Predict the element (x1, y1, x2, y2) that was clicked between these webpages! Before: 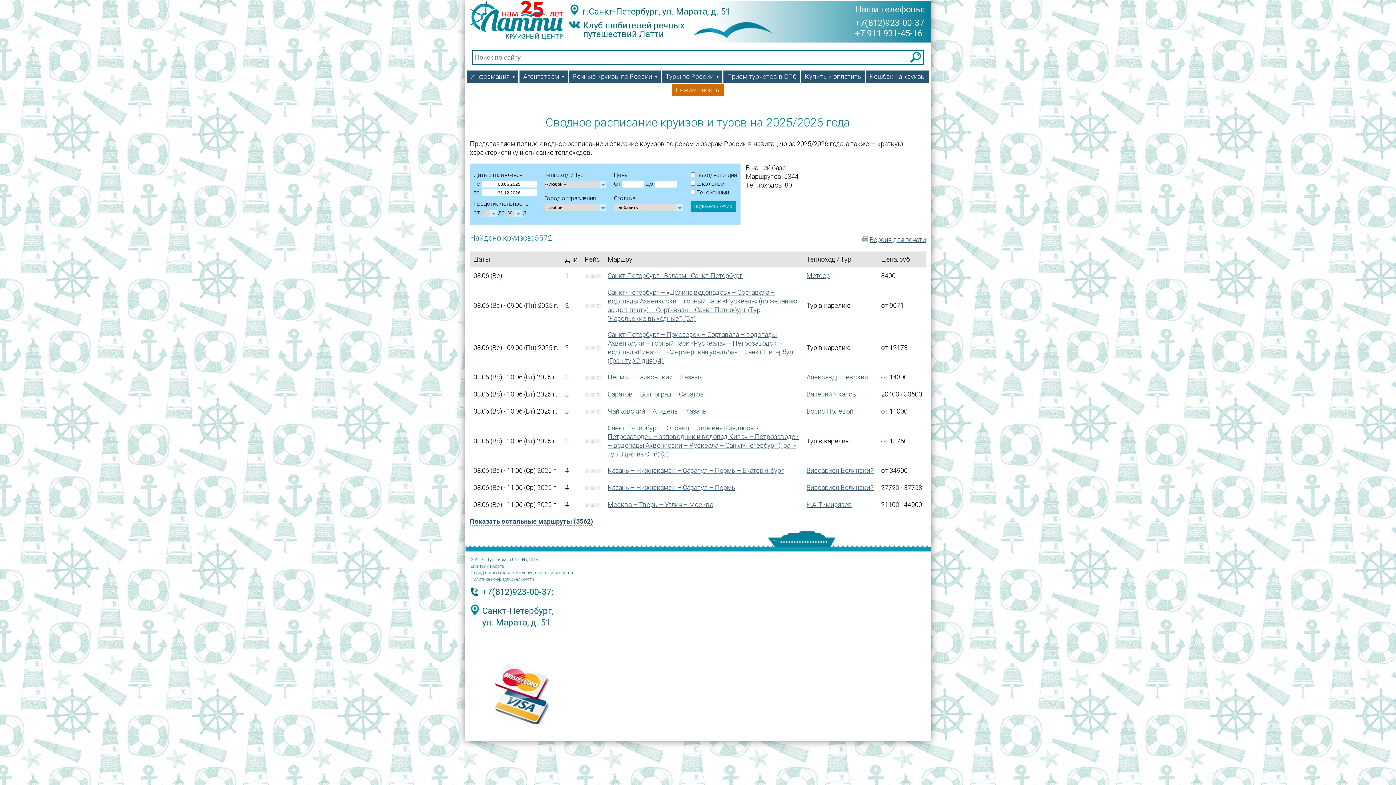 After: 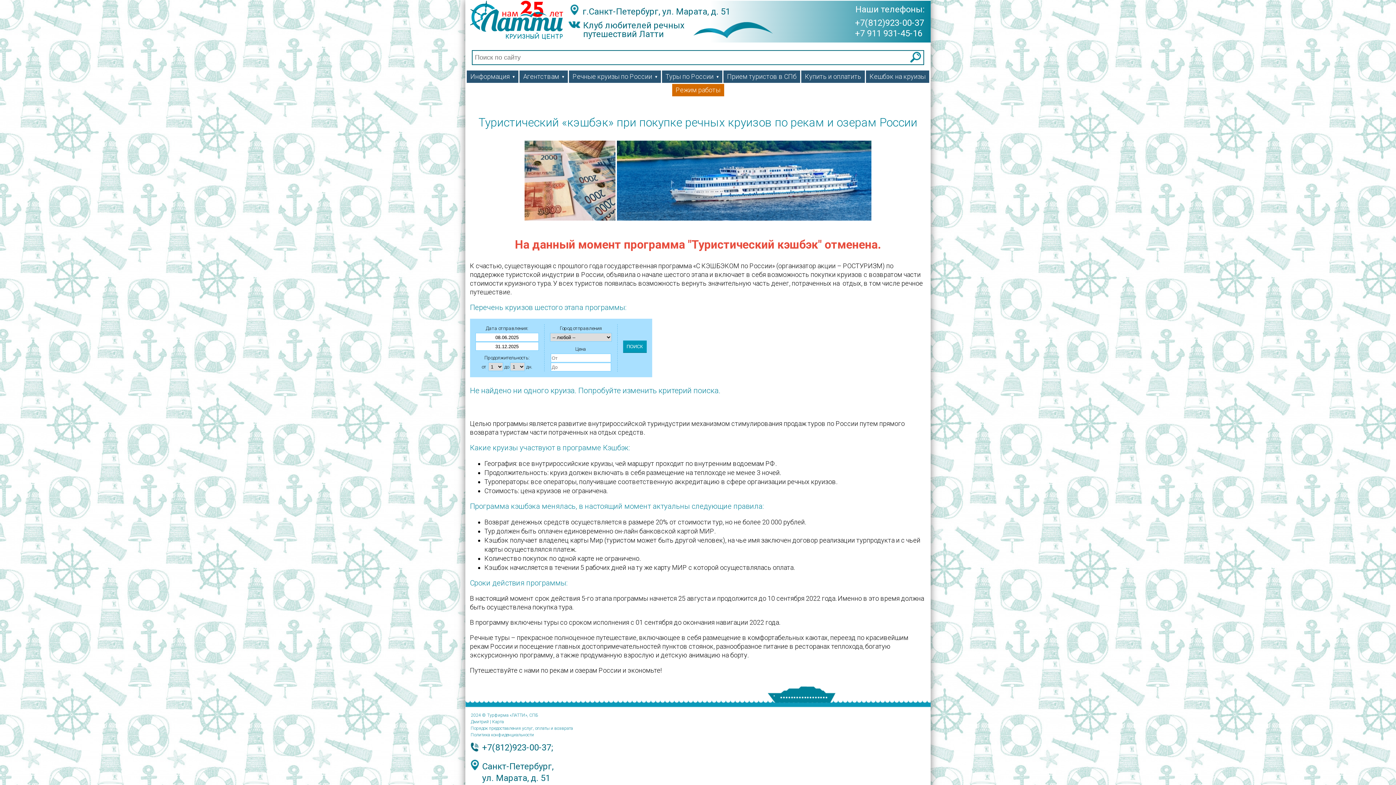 Action: bbox: (866, 70, 929, 82) label: Кешбэк на круизы